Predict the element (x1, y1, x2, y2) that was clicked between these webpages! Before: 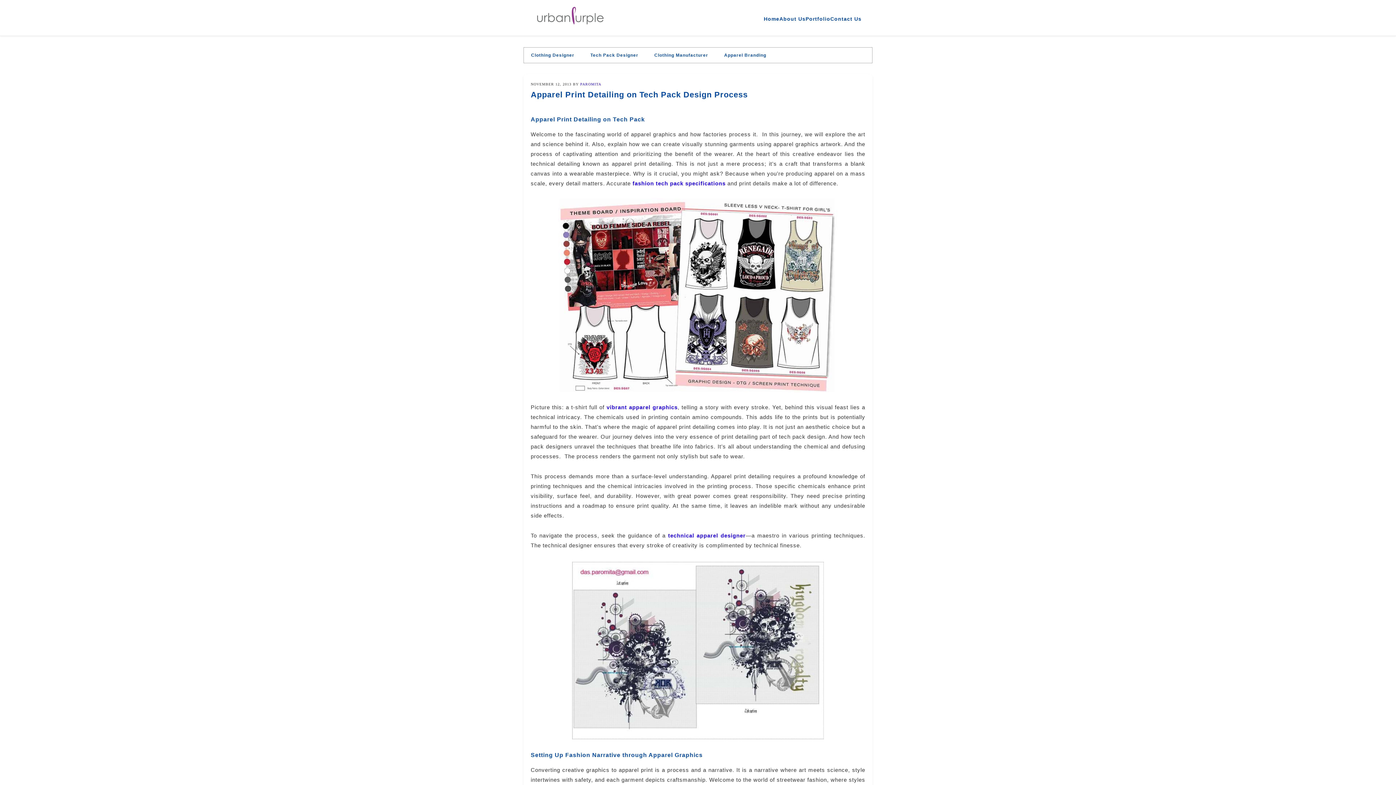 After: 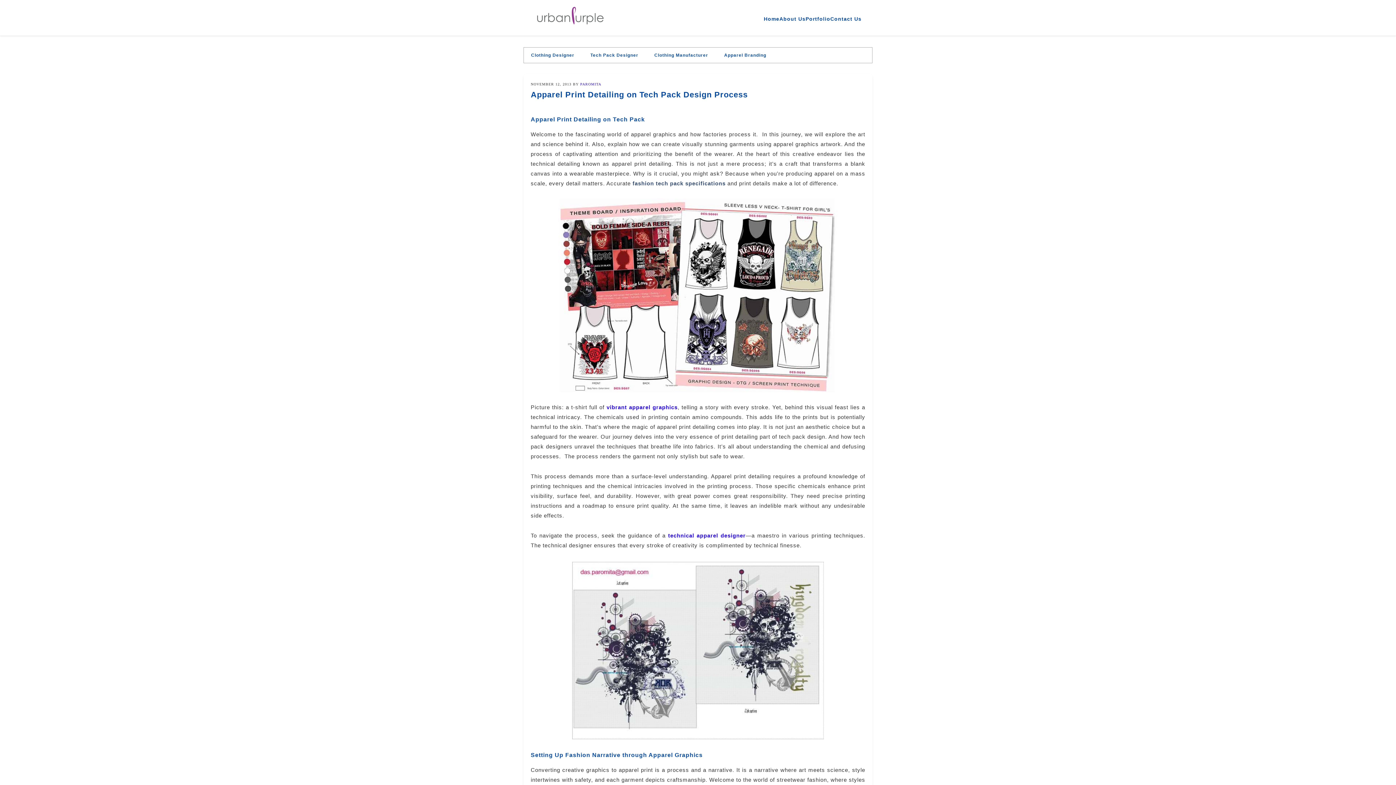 Action: label: fashion tech pack specifications bbox: (632, 180, 725, 186)